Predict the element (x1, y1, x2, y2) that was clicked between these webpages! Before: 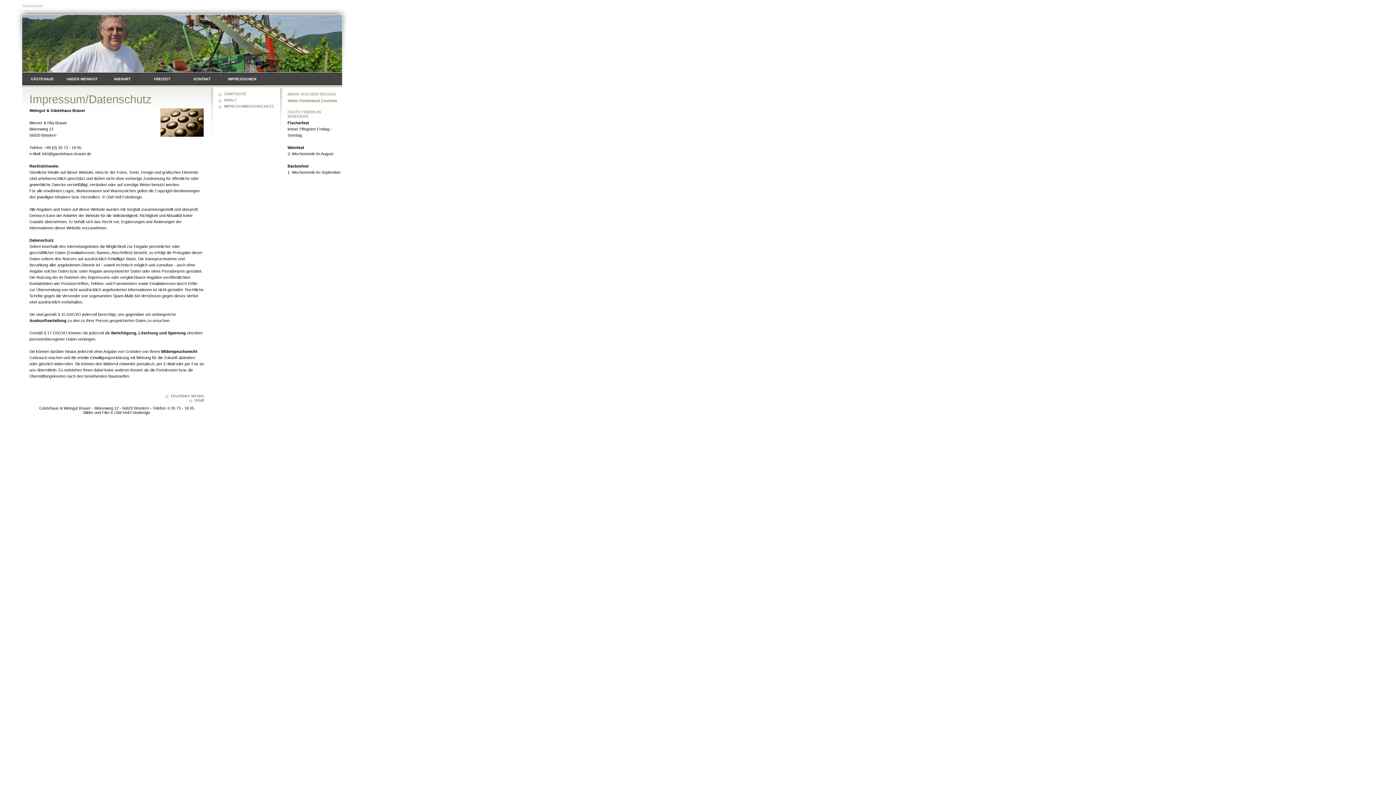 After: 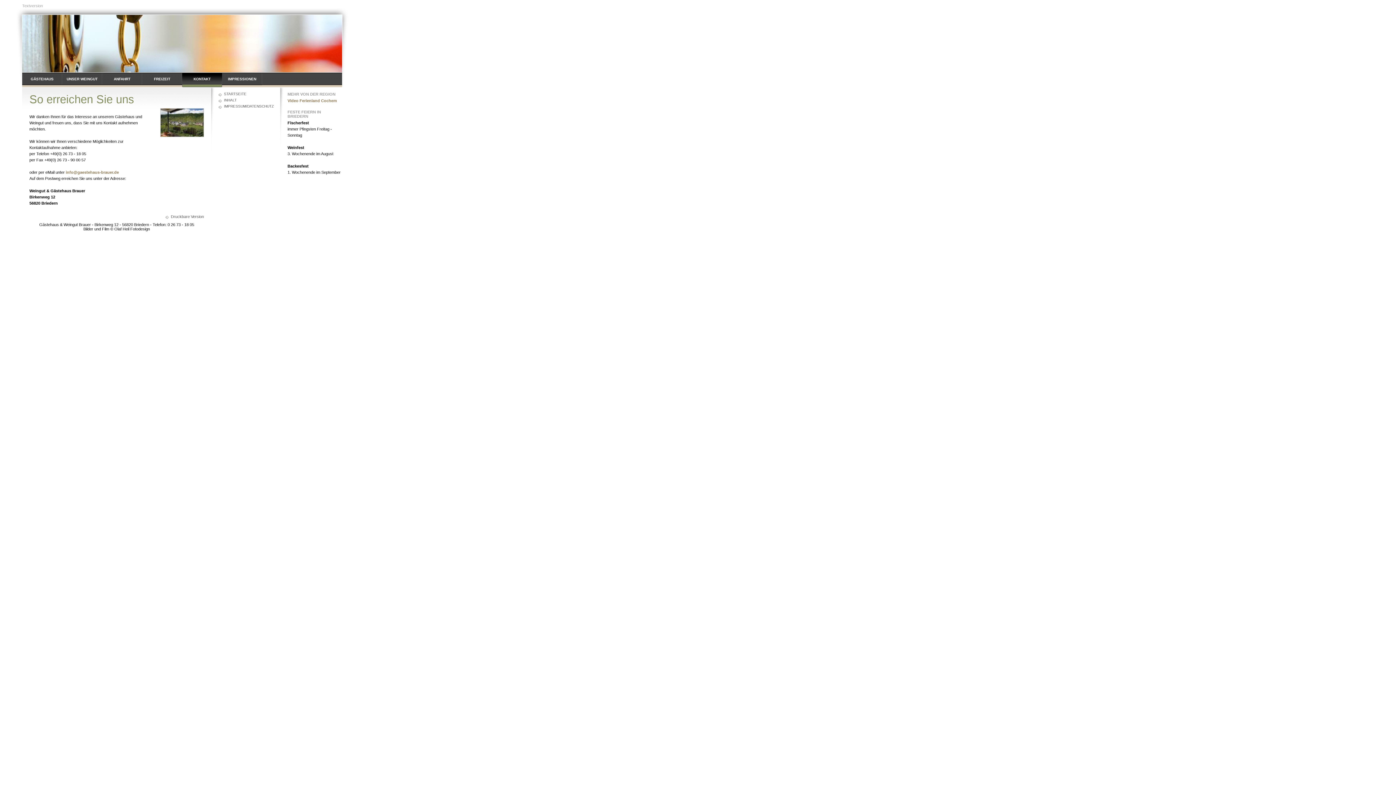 Action: label: KONTAKT bbox: (182, 72, 222, 87)